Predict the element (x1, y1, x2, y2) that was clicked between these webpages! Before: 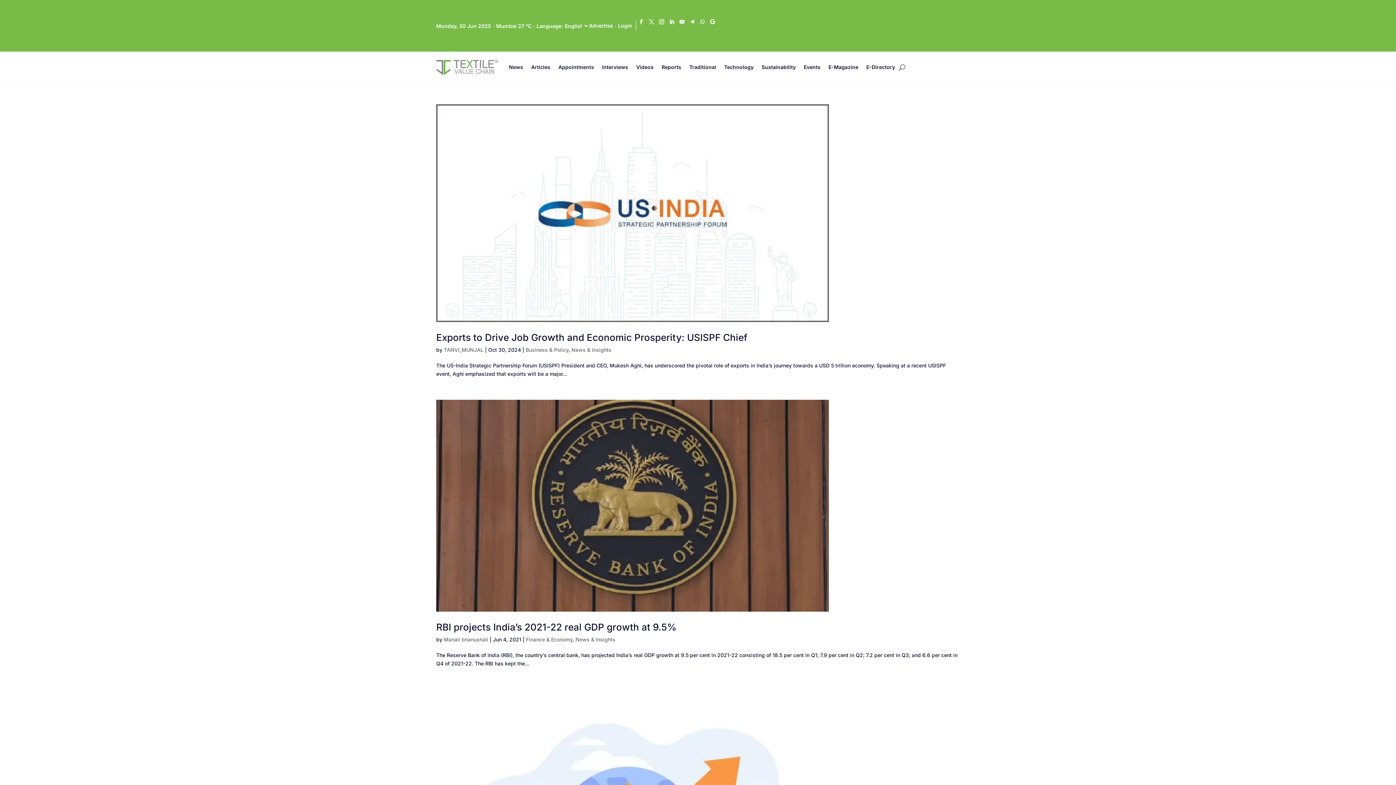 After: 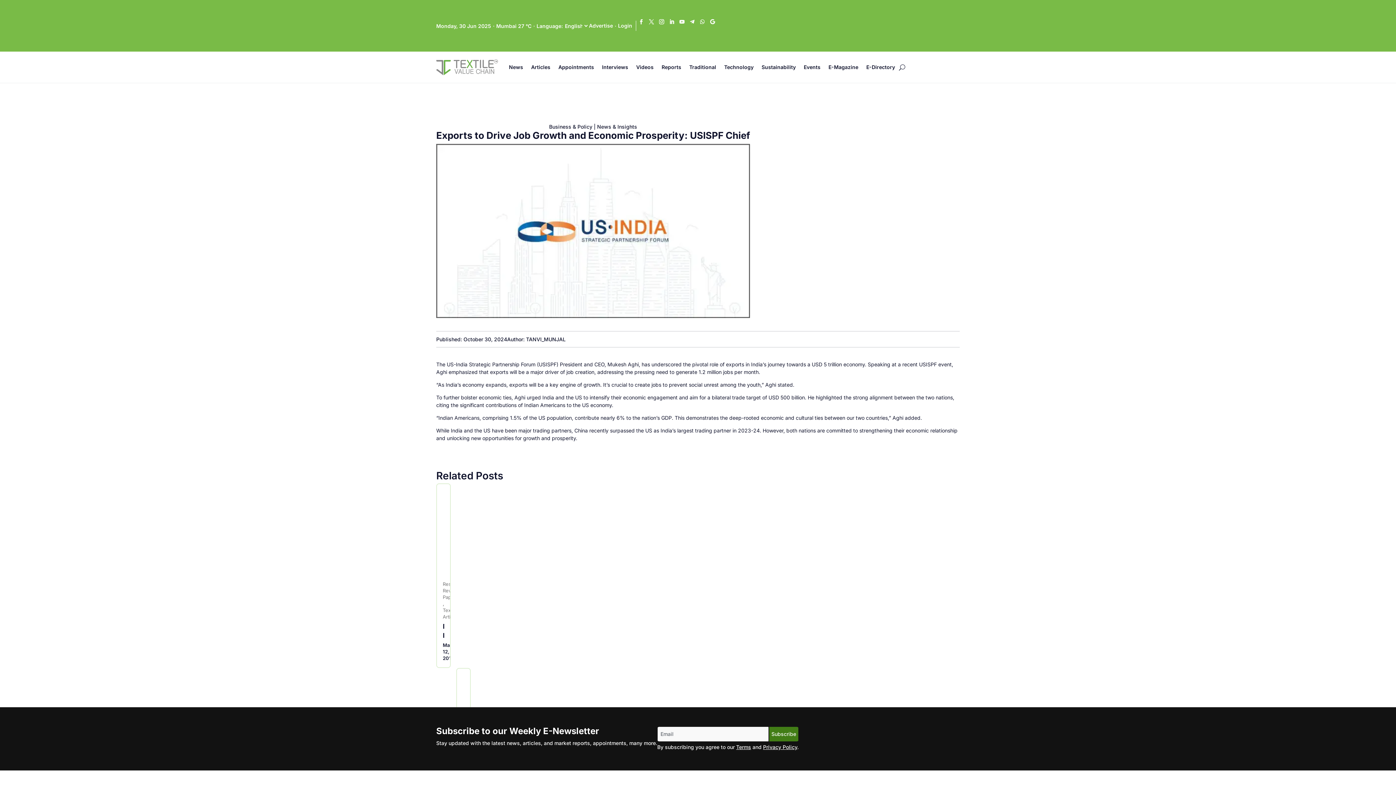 Action: bbox: (436, 104, 960, 322)